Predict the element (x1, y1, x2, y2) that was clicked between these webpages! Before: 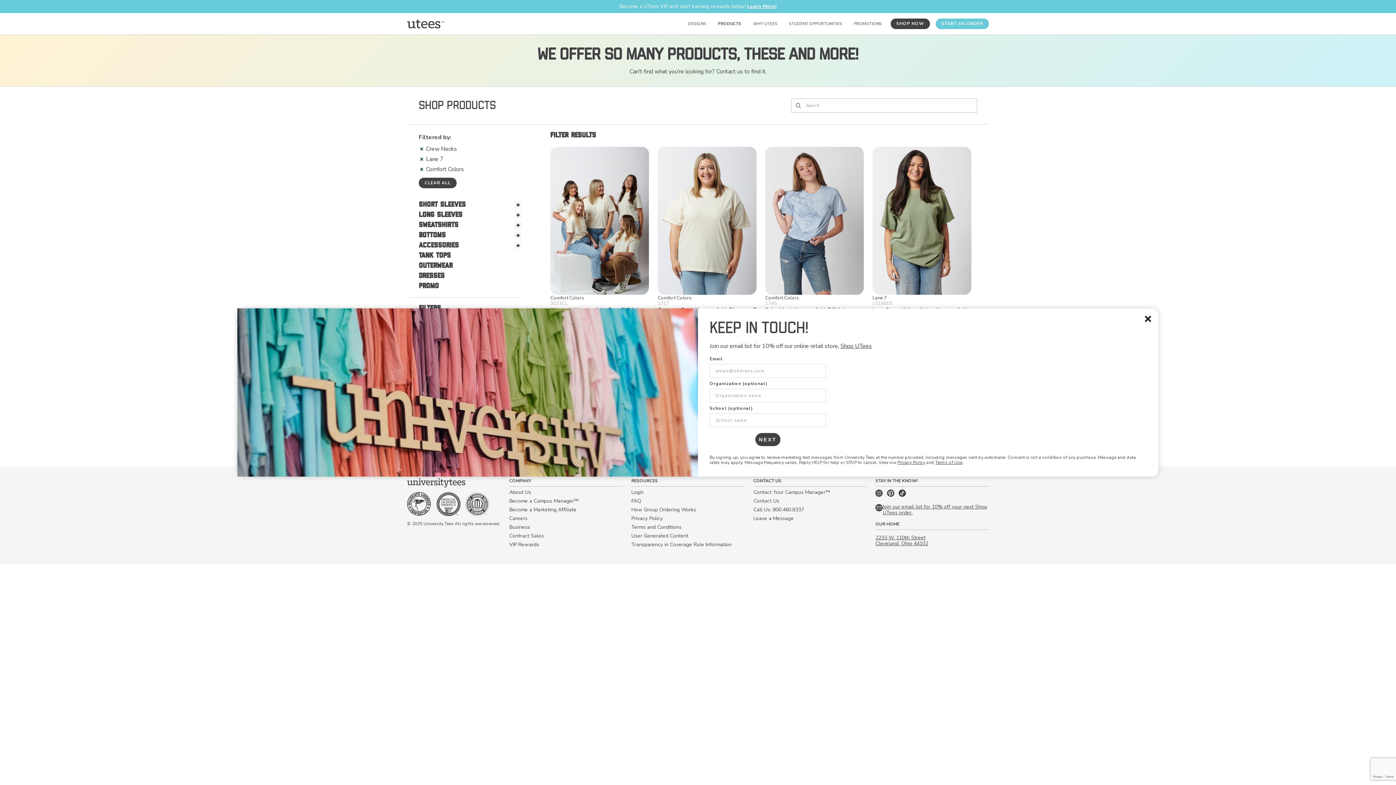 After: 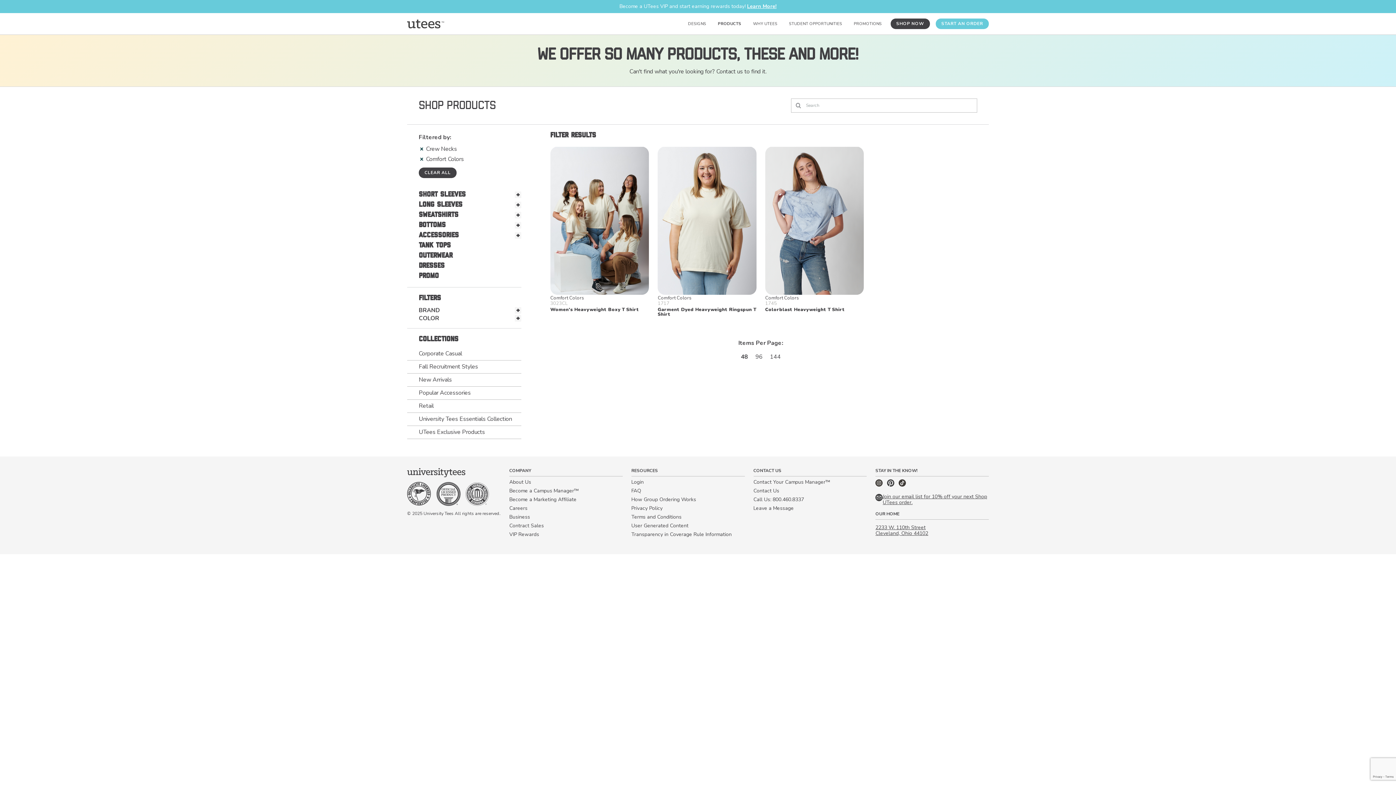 Action: label: Lane 7 bbox: (418, 154, 521, 164)